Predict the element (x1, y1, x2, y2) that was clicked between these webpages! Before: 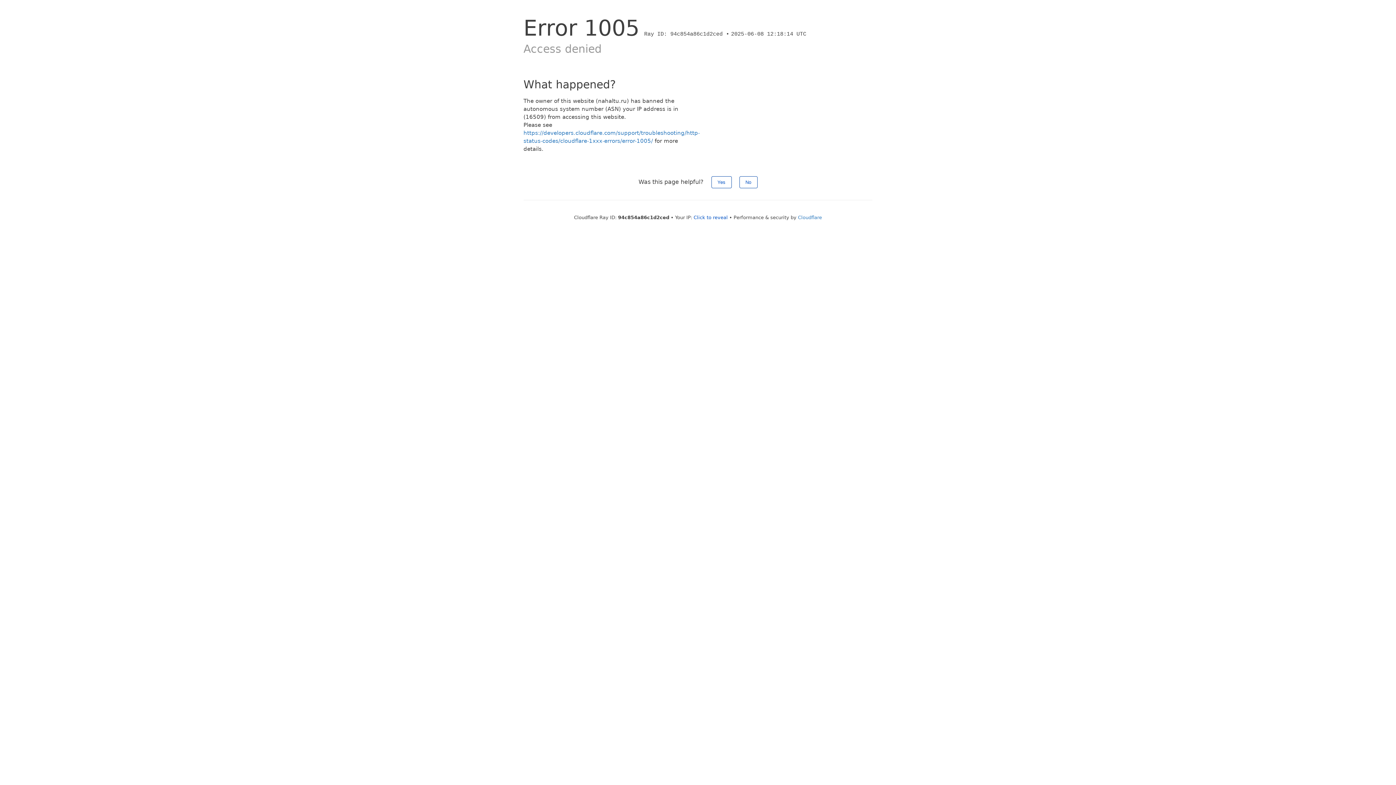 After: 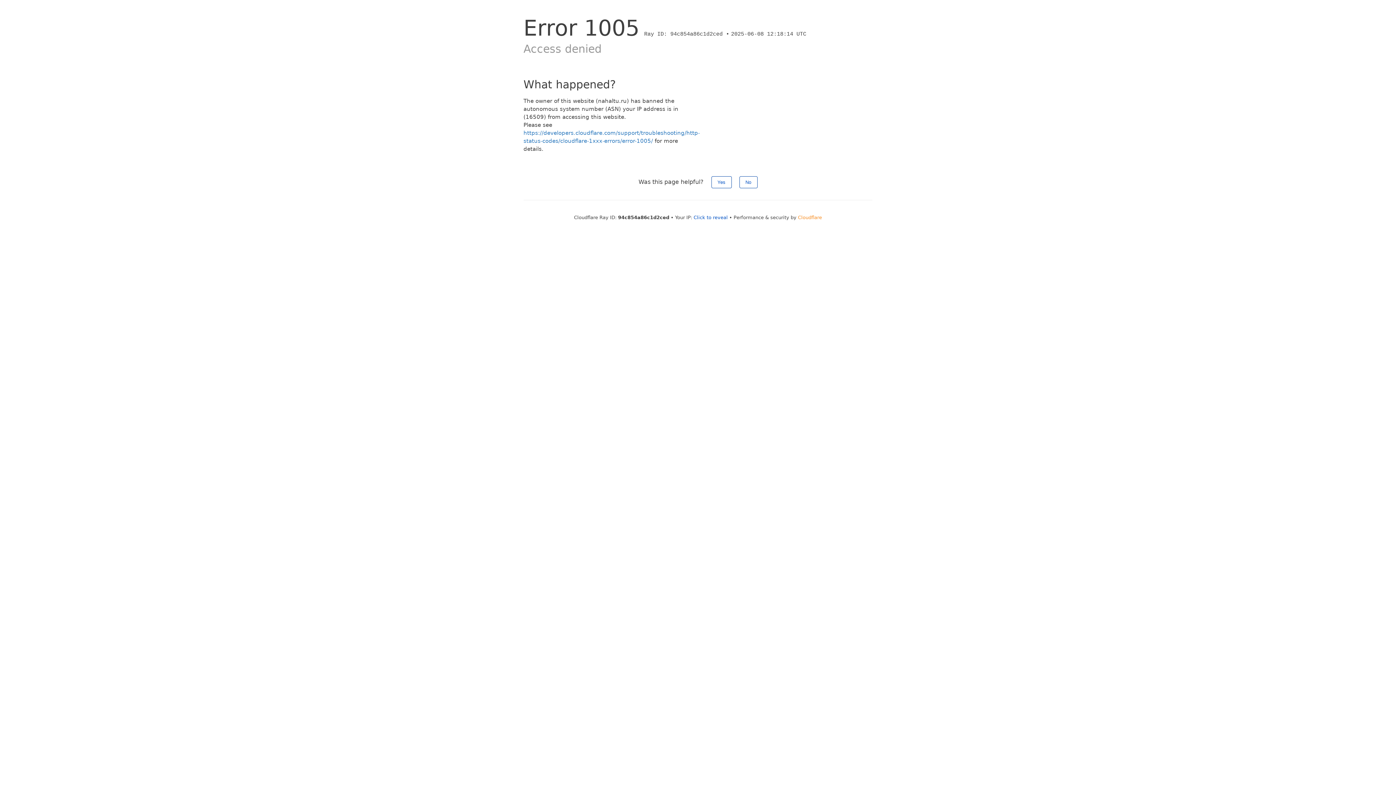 Action: label: Cloudflare bbox: (798, 214, 822, 220)